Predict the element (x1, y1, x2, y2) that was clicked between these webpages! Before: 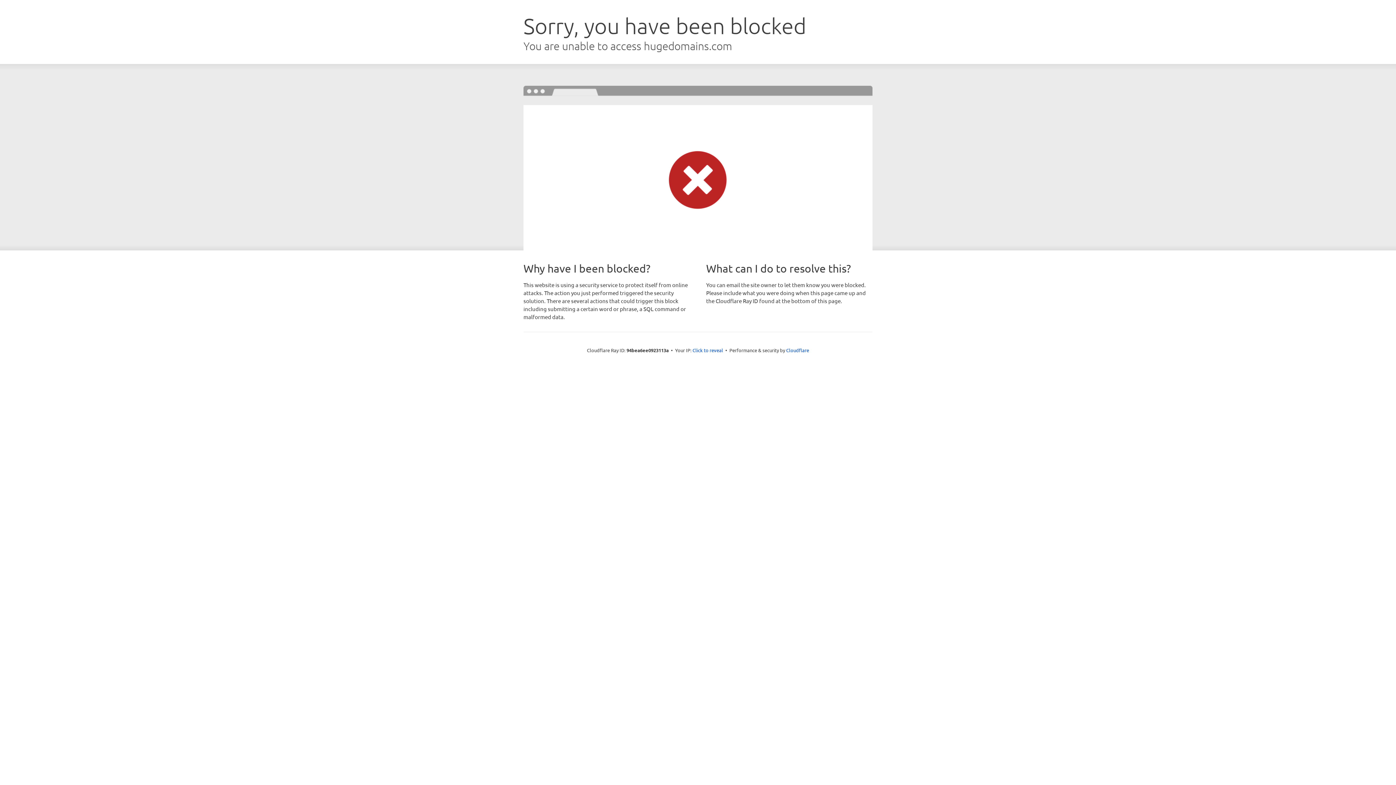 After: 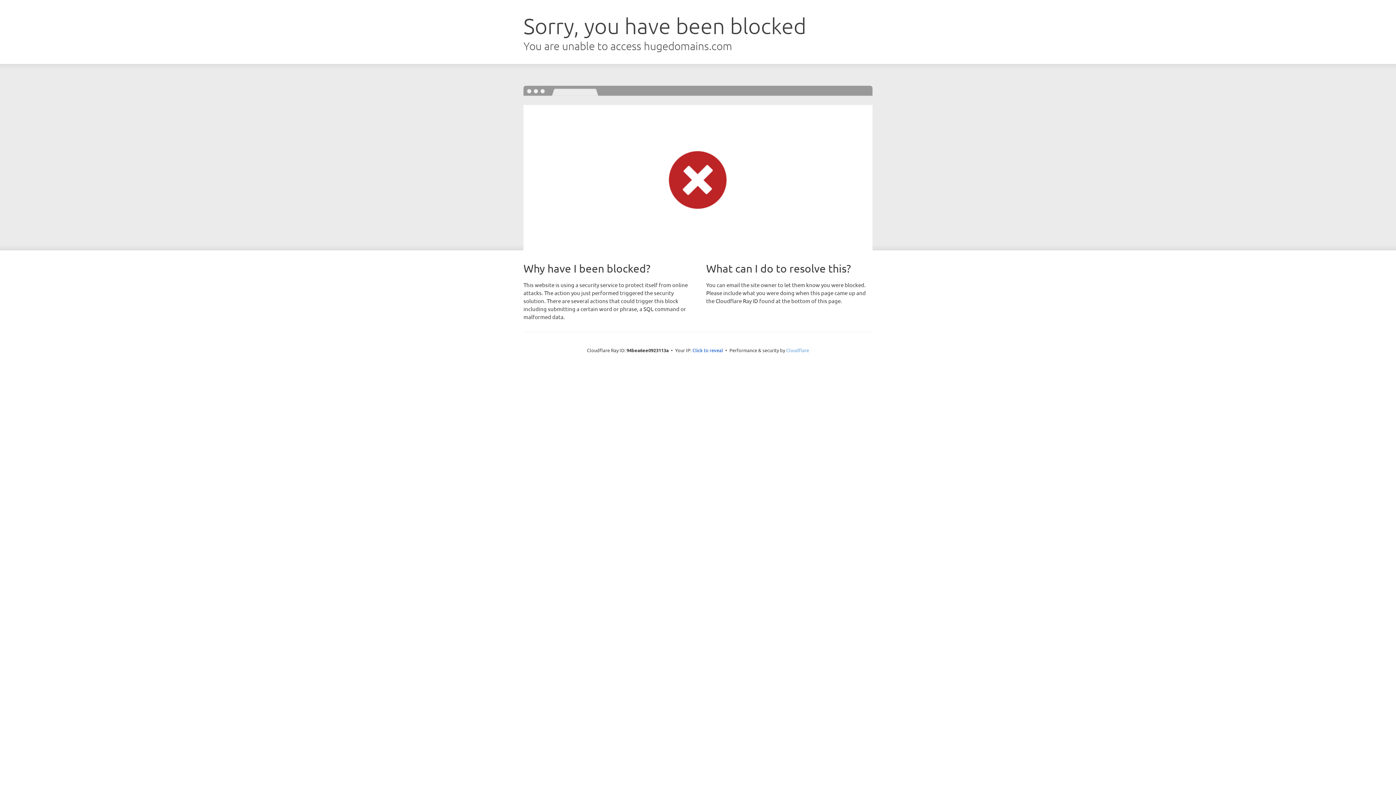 Action: label: Cloudflare bbox: (786, 347, 809, 353)